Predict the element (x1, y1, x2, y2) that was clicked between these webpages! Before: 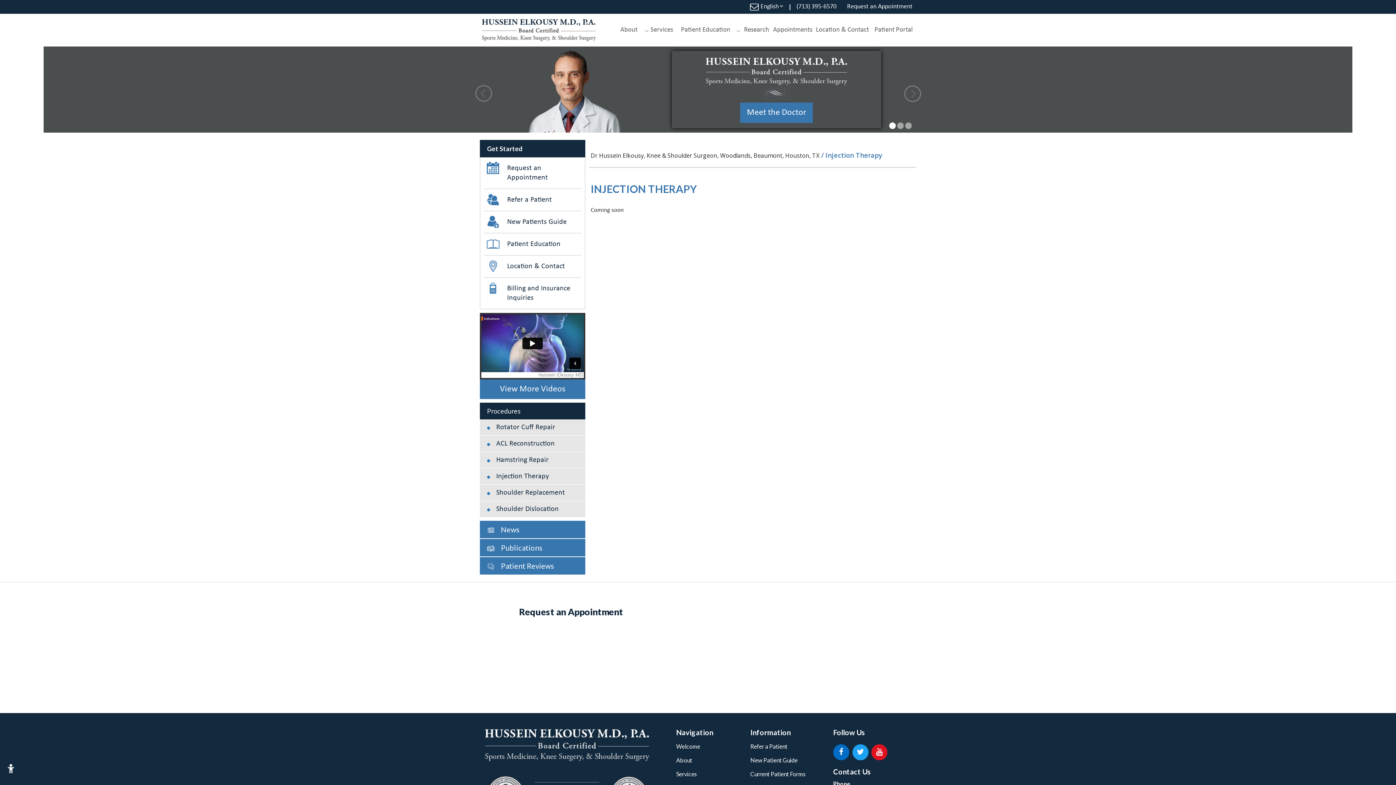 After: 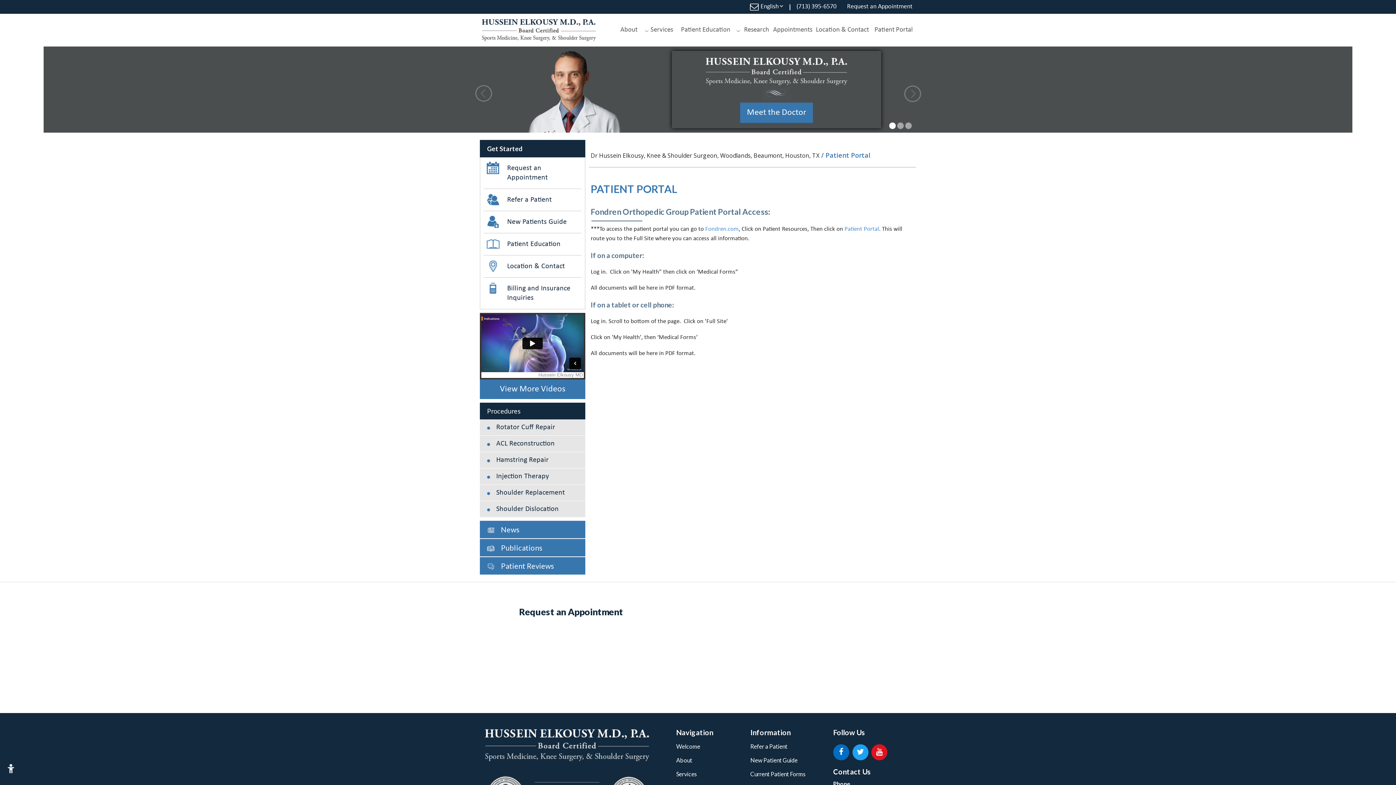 Action: bbox: (871, 20, 916, 40) label: Patient Portal